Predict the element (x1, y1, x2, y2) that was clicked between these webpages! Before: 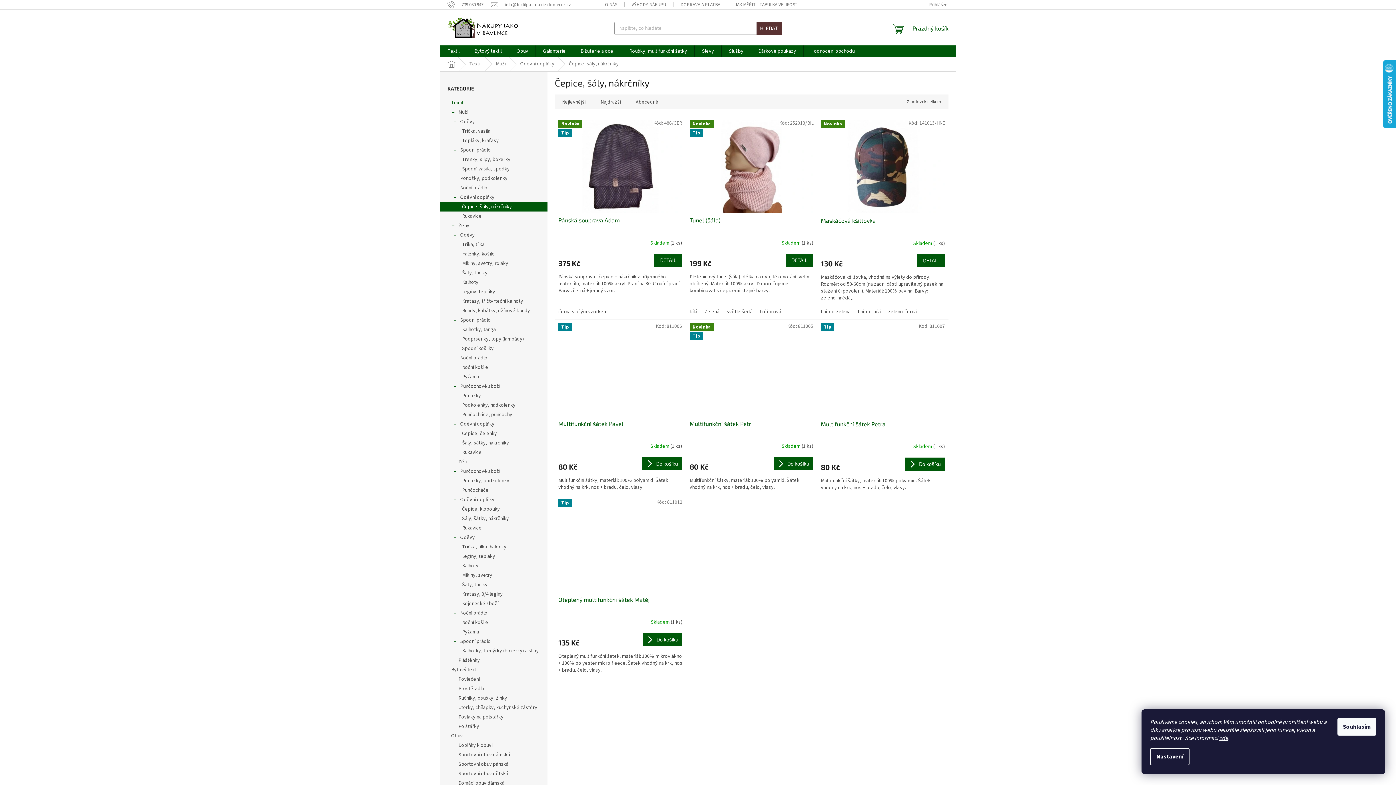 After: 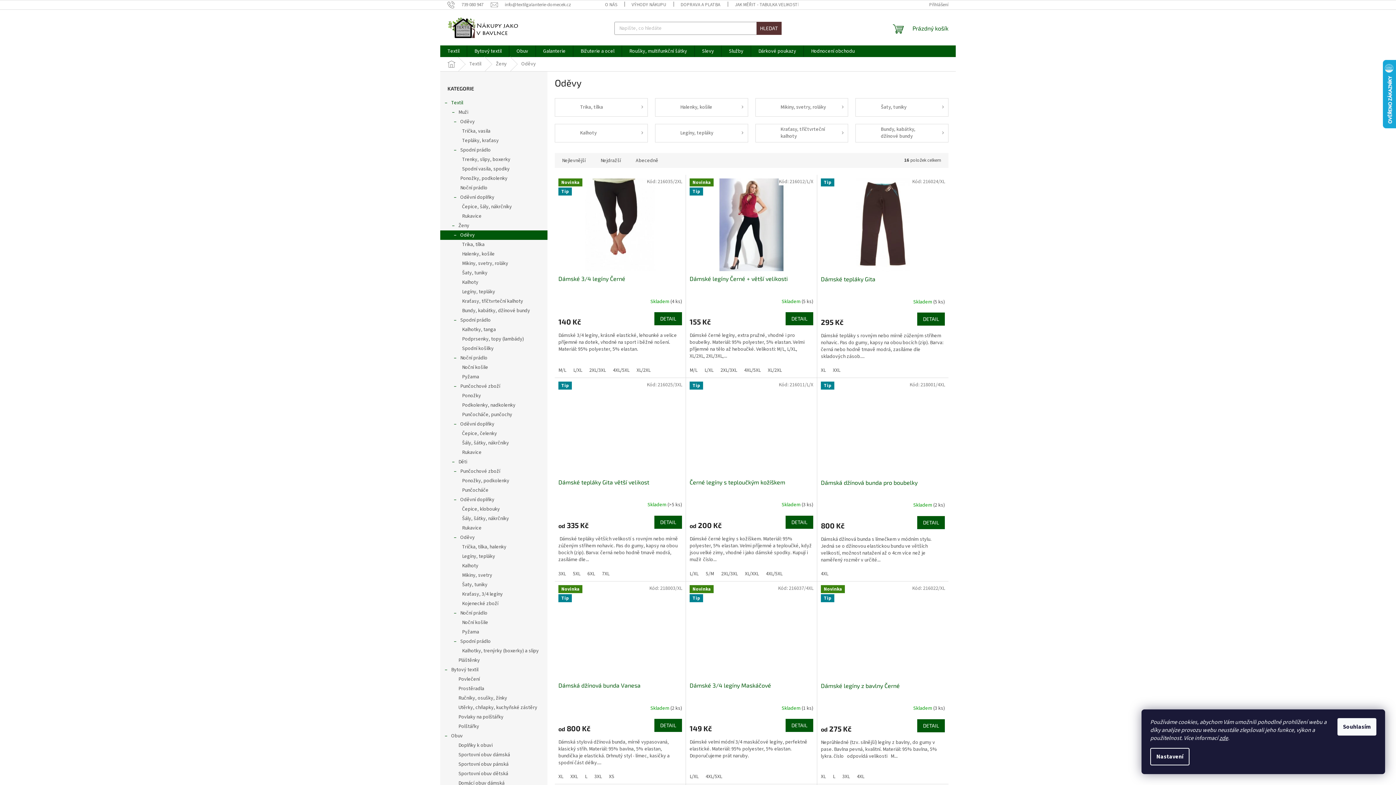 Action: label: Oděvy
  bbox: (440, 230, 547, 240)